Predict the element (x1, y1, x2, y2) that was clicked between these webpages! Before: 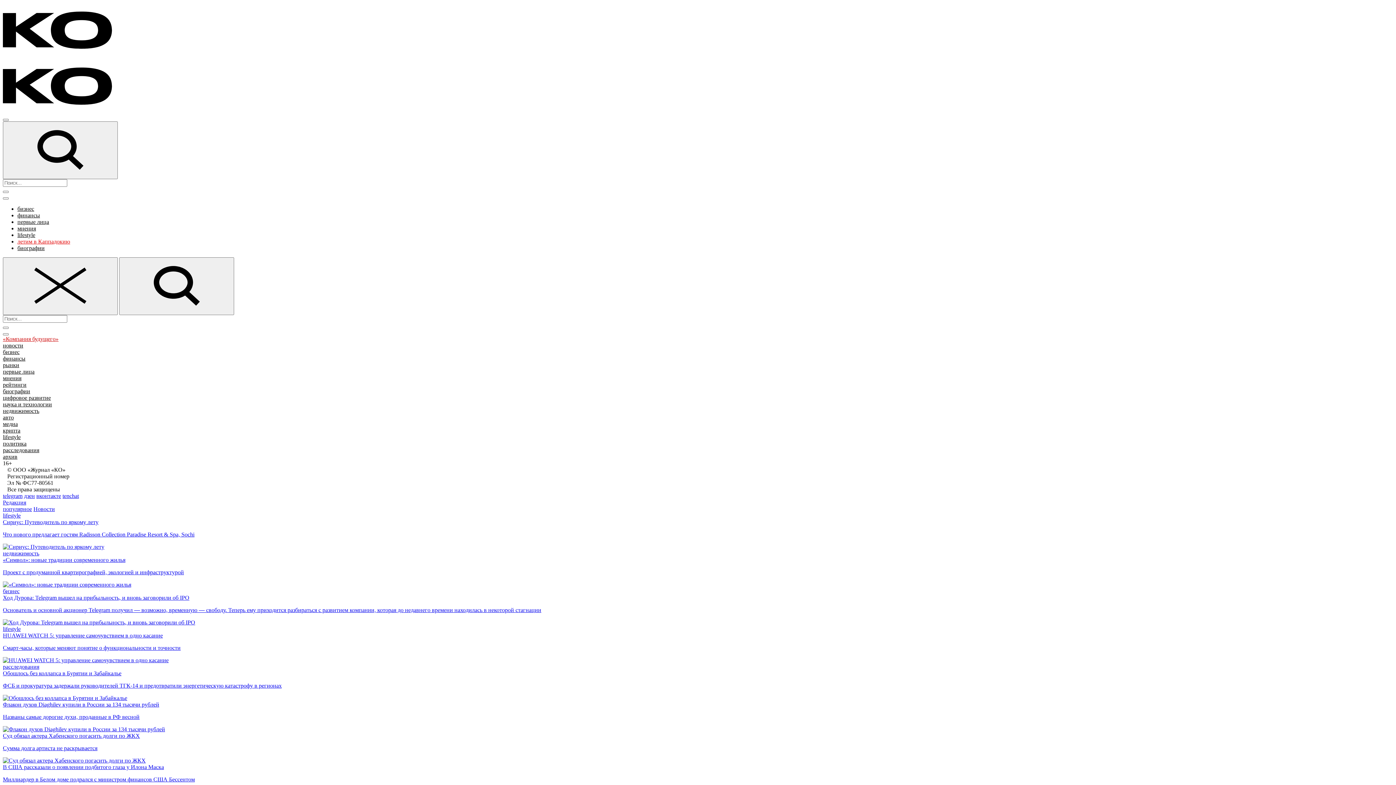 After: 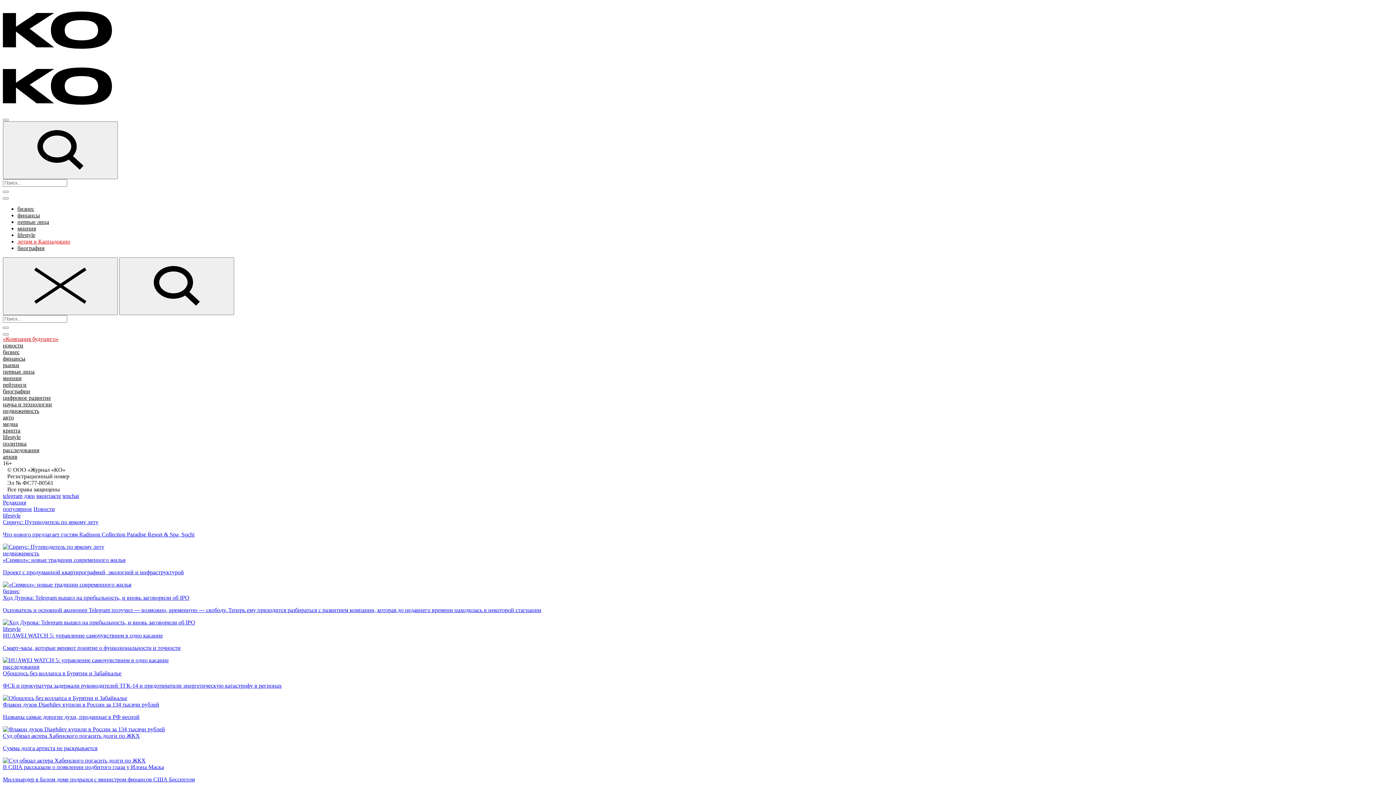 Action: label: популярное bbox: (2, 506, 32, 512)